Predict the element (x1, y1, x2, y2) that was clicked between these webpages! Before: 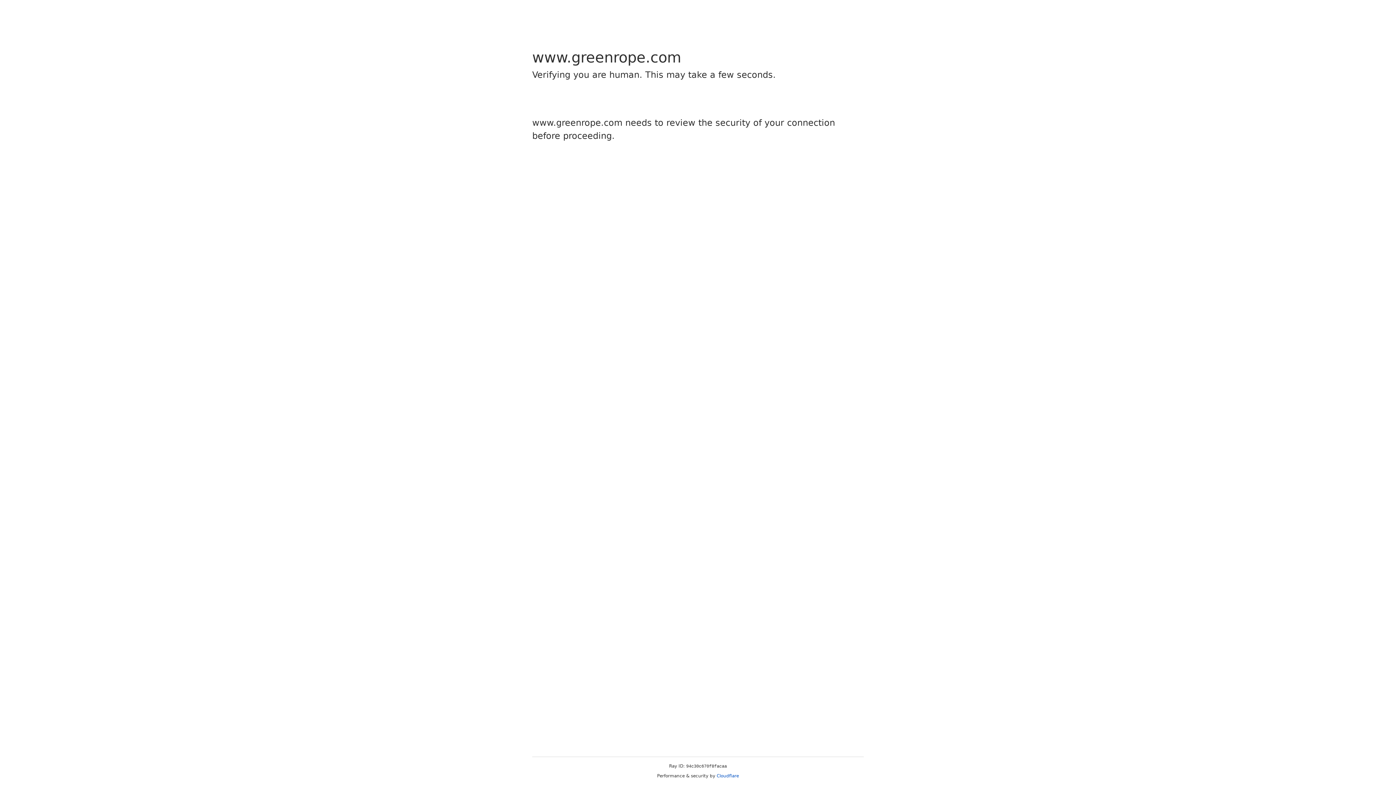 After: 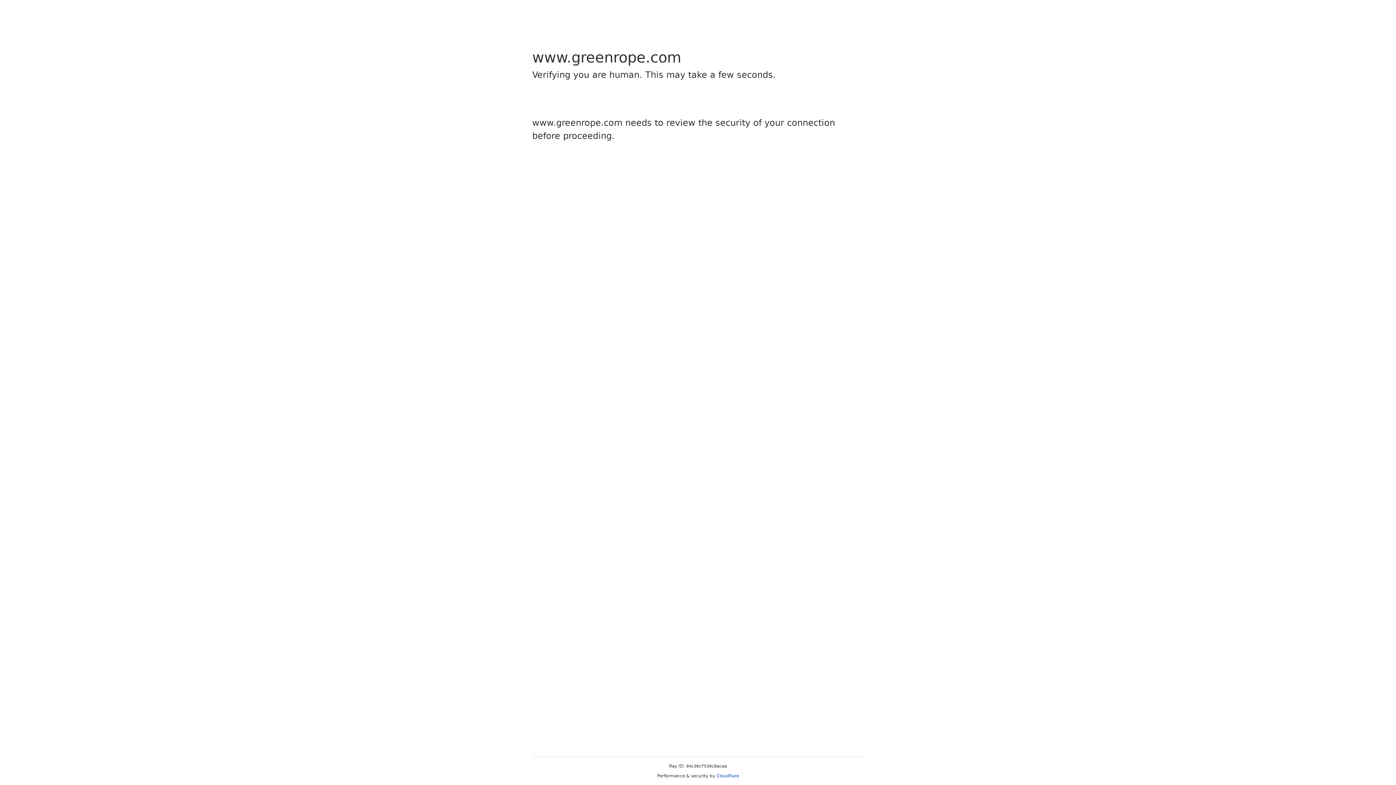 Action: label: Cloudflare bbox: (716, 773, 739, 778)